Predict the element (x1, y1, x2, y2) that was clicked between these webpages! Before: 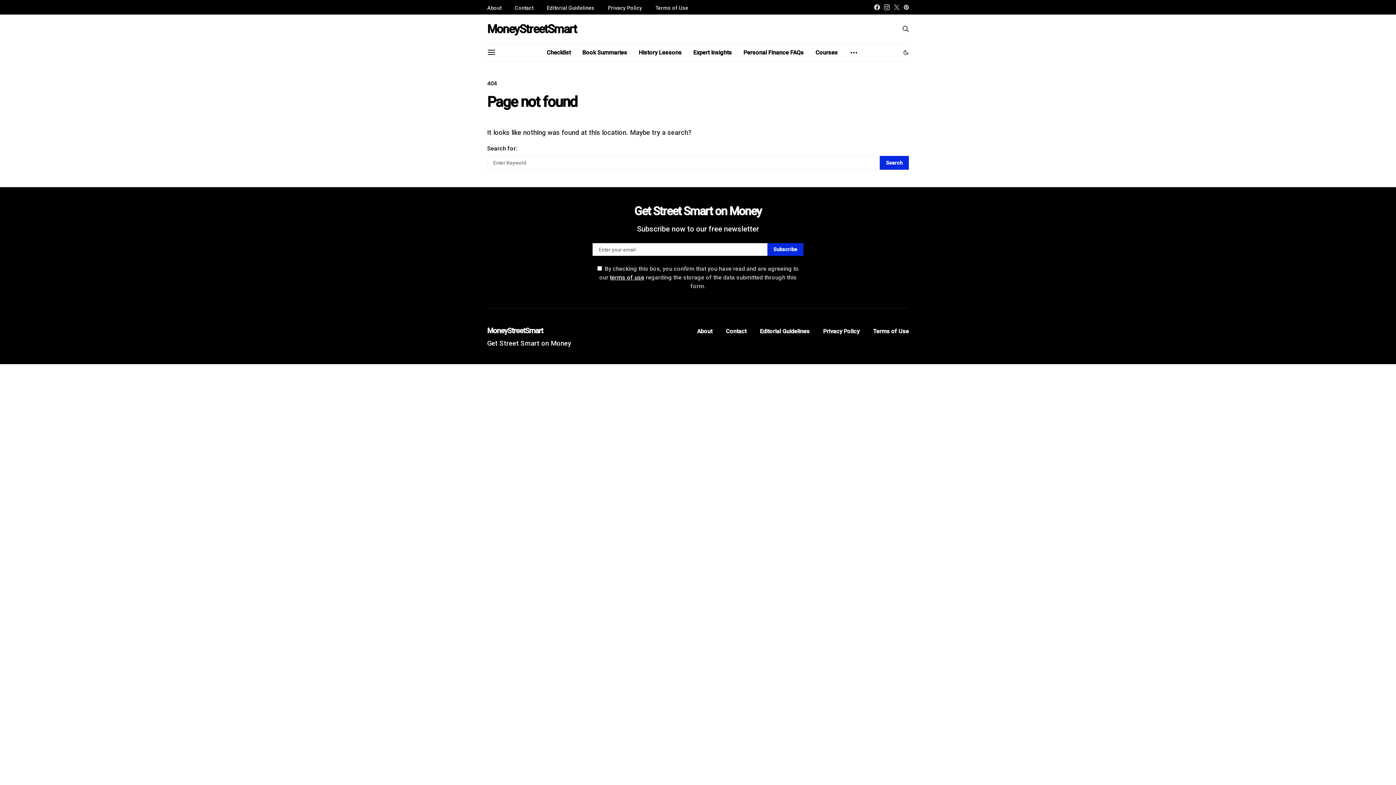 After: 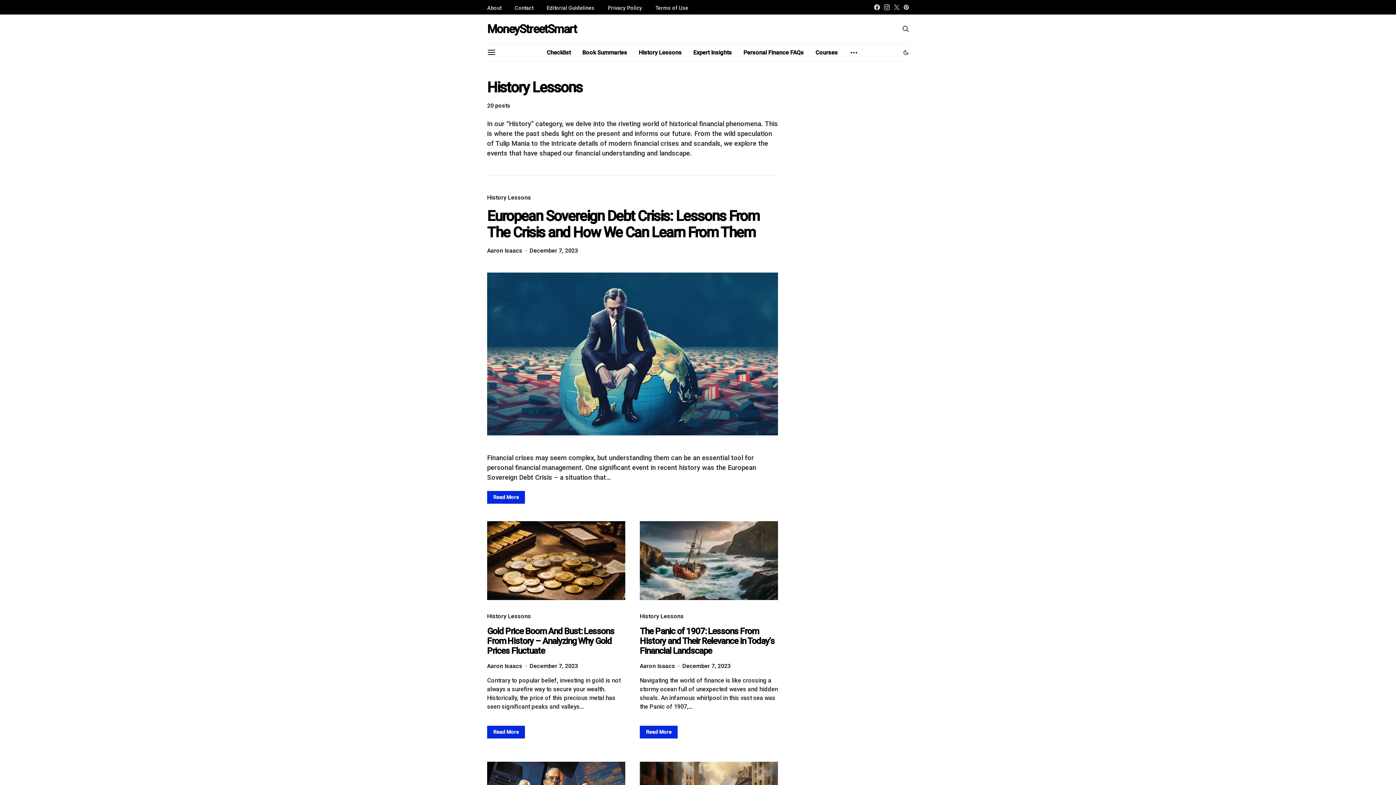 Action: label: History Lessons bbox: (638, 44, 681, 61)